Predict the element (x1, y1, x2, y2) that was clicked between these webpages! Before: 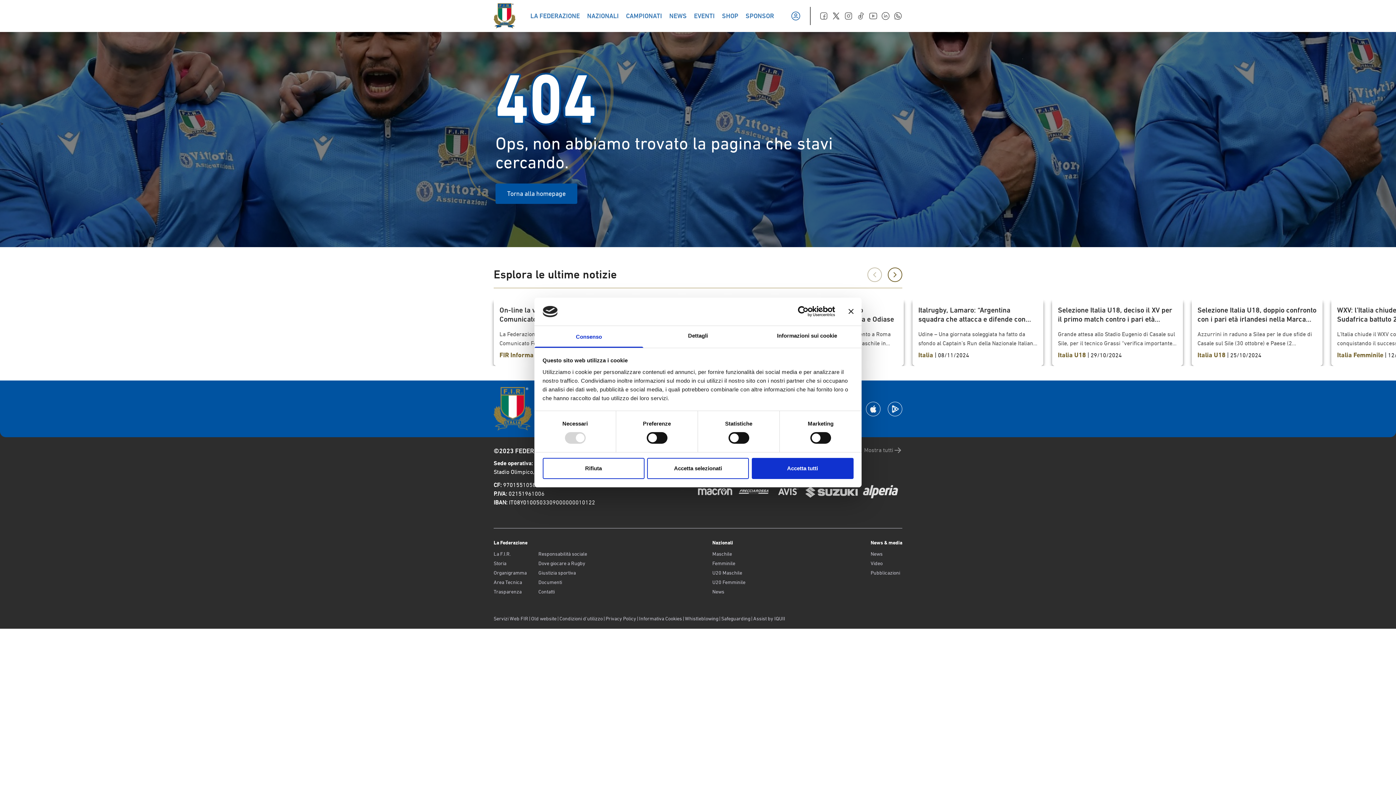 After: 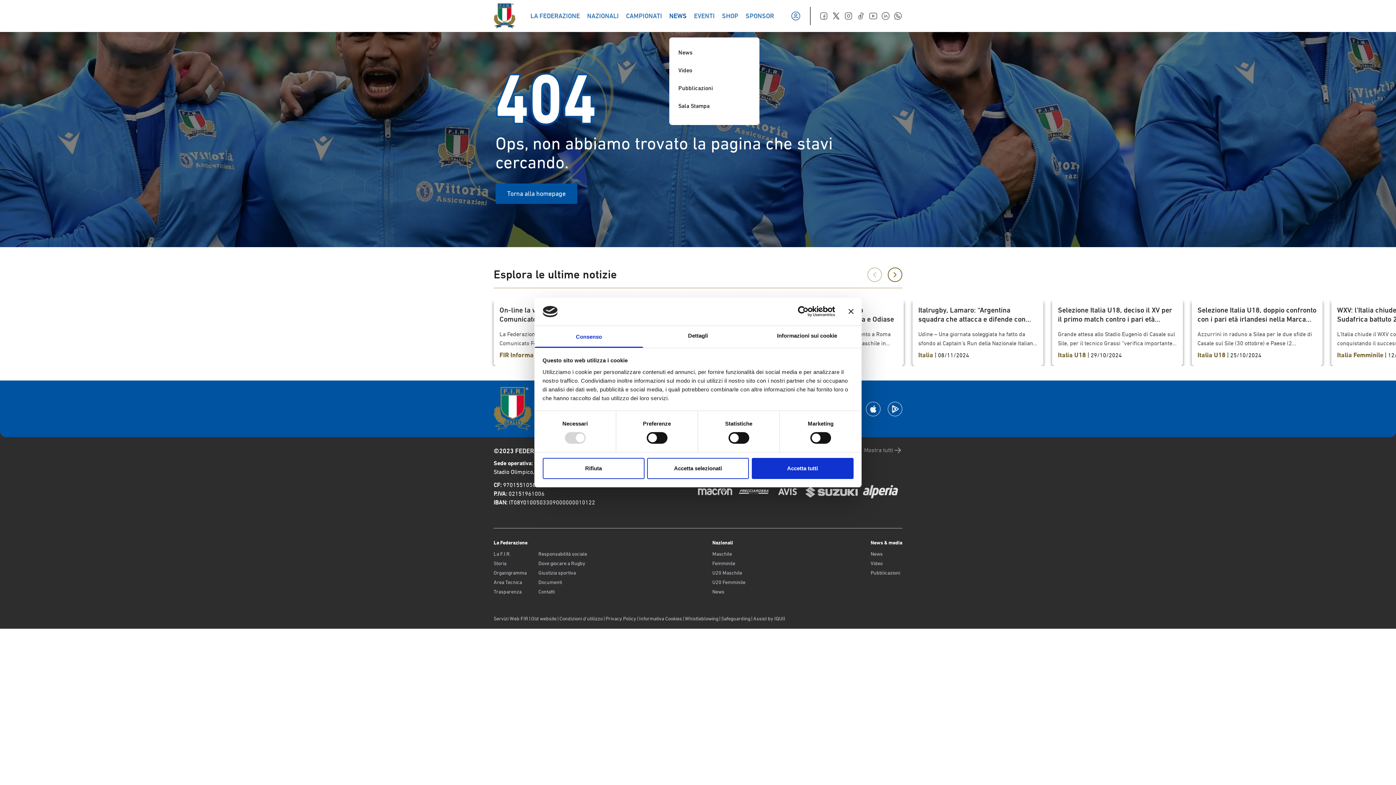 Action: bbox: (669, 12, 686, 19) label: NEWS